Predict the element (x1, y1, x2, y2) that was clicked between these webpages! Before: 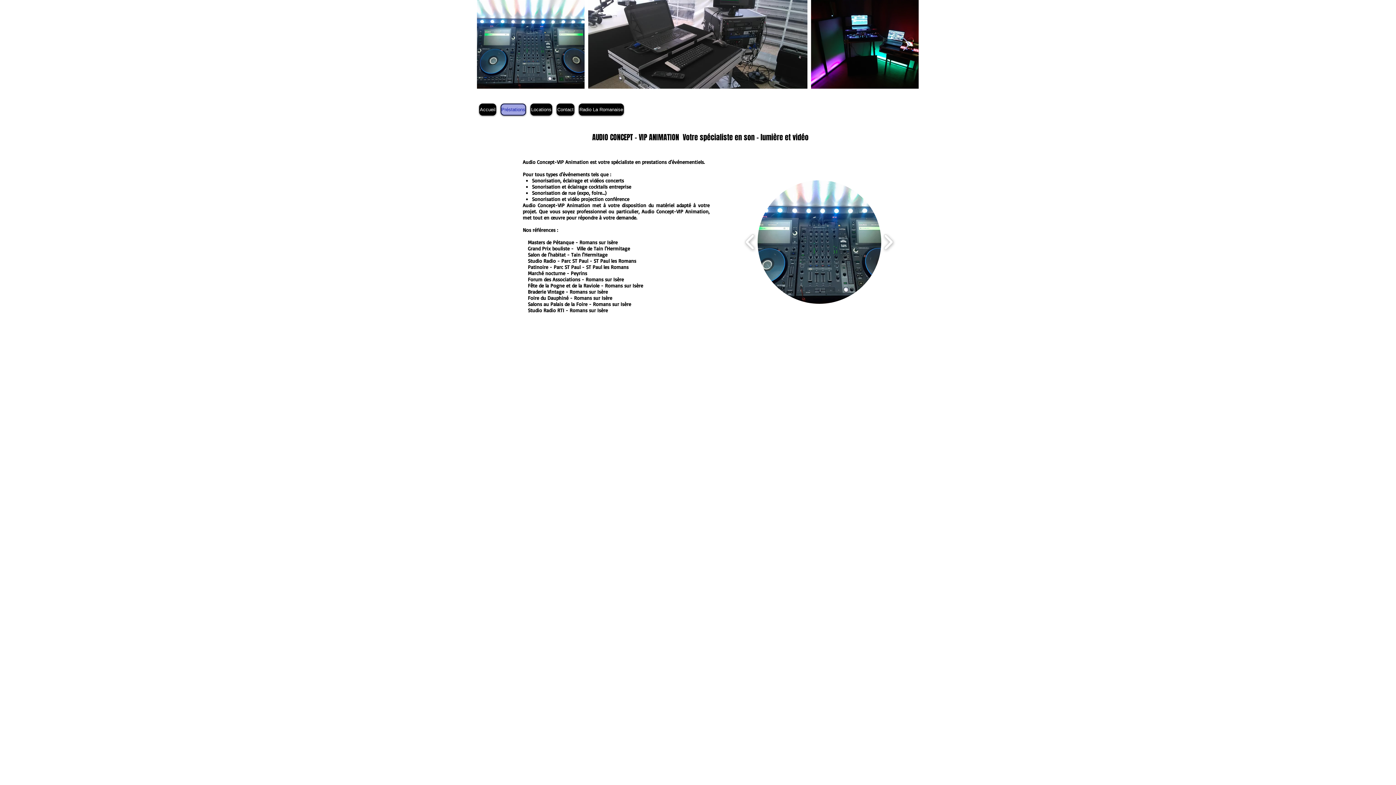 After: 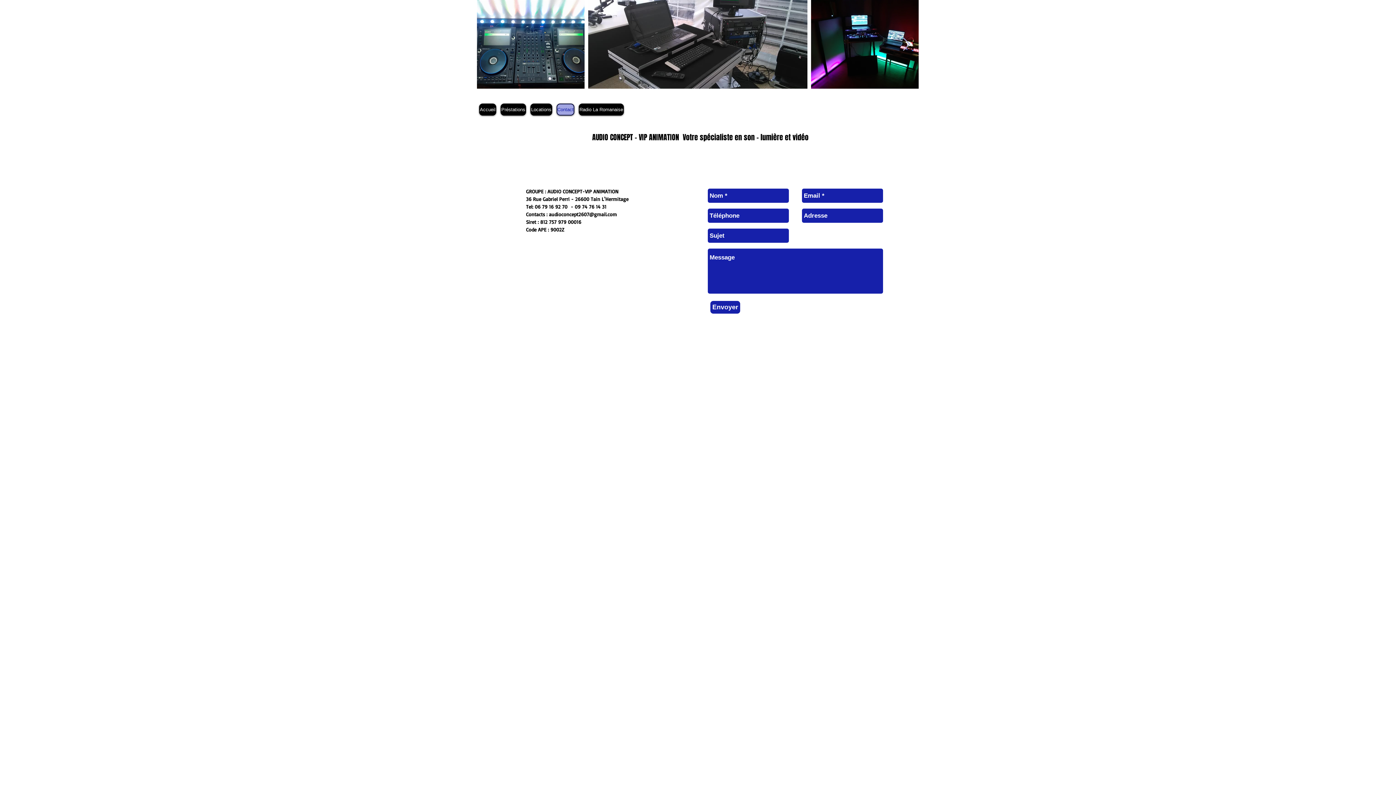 Action: label: Contact bbox: (556, 103, 574, 115)